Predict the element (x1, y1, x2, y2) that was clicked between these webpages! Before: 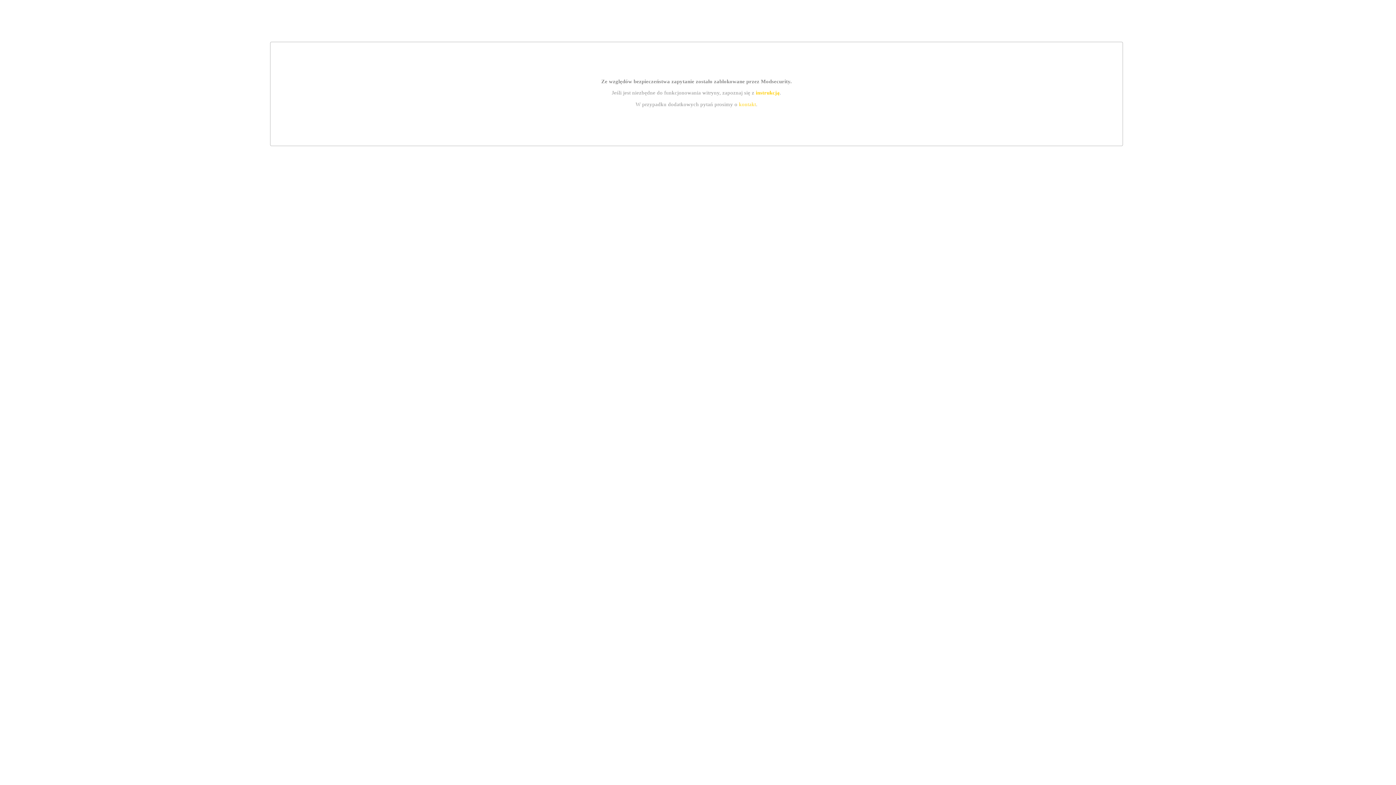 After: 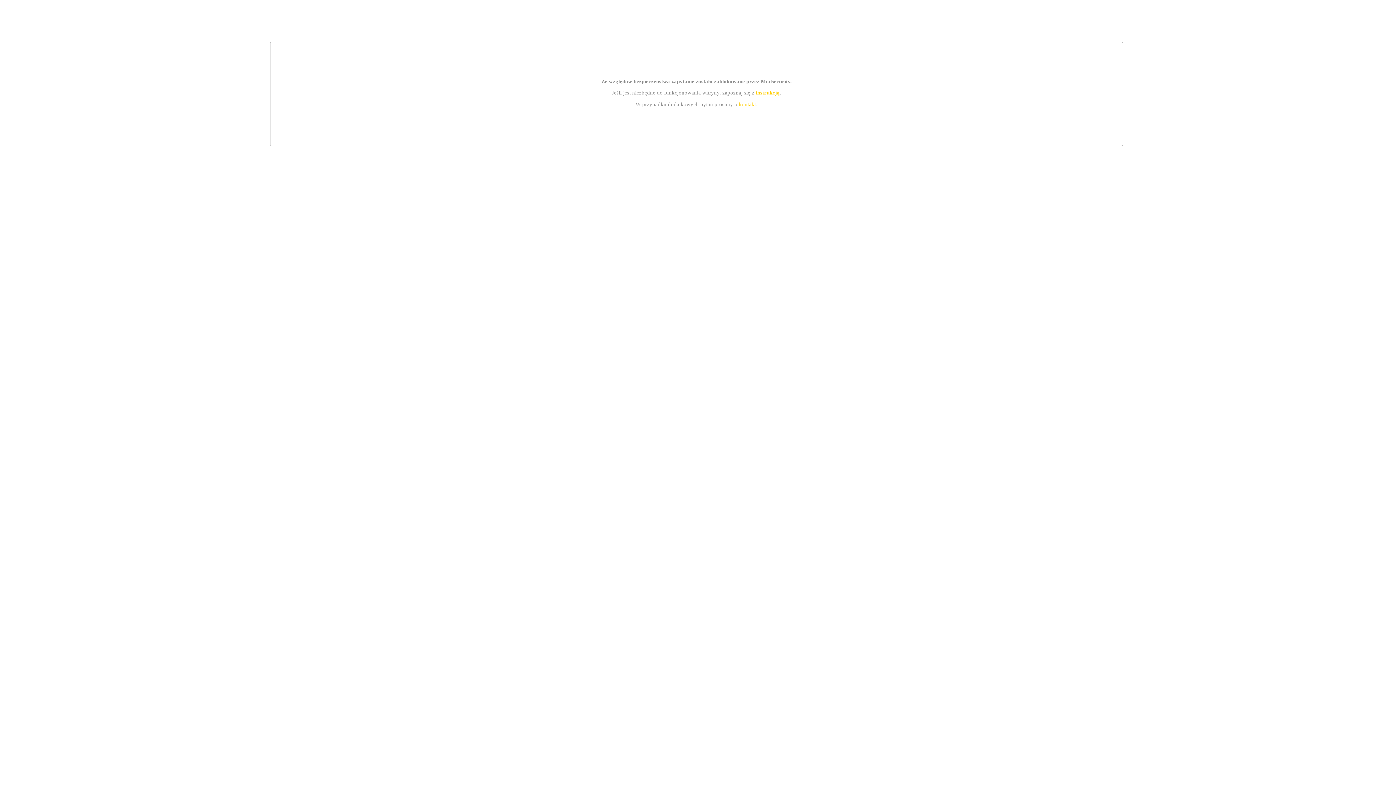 Action: bbox: (739, 101, 756, 107) label: kontakt